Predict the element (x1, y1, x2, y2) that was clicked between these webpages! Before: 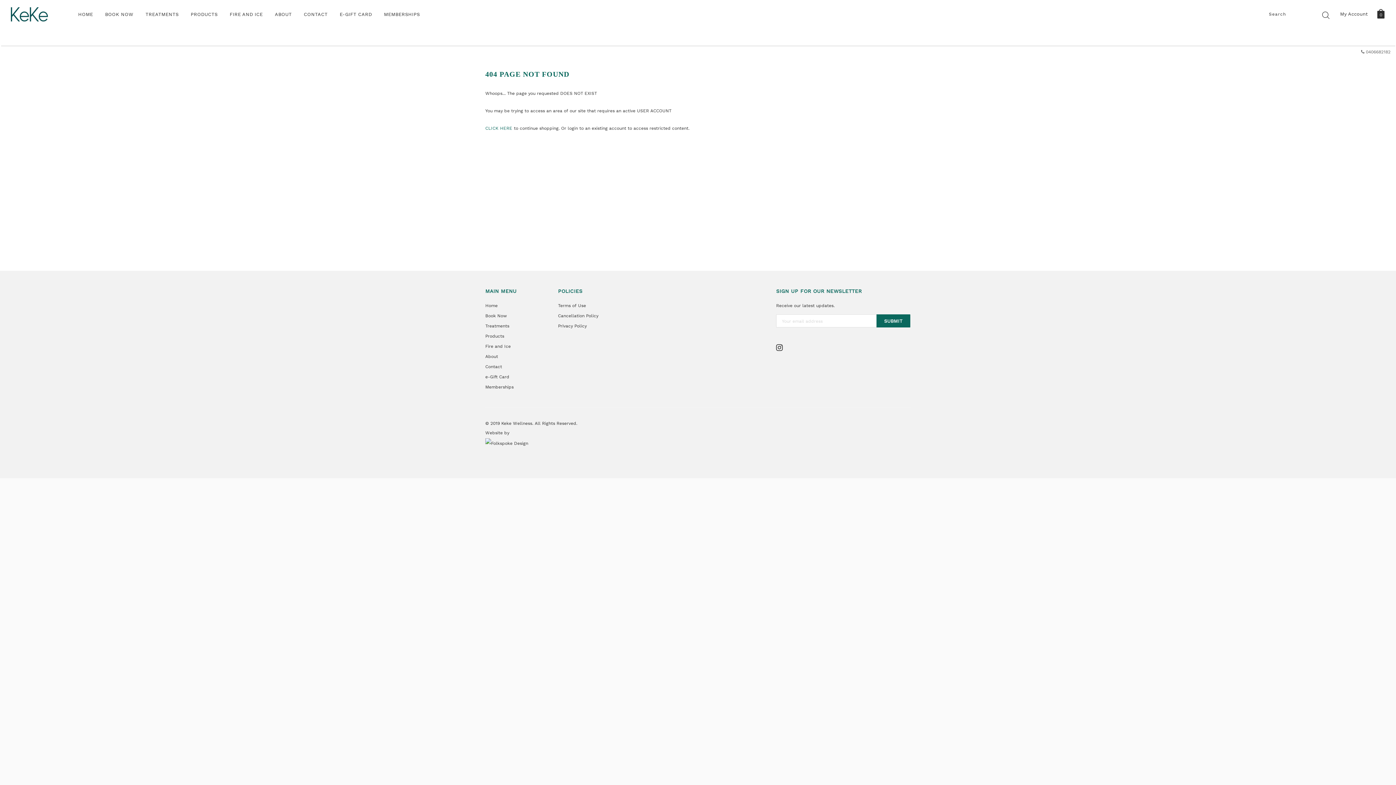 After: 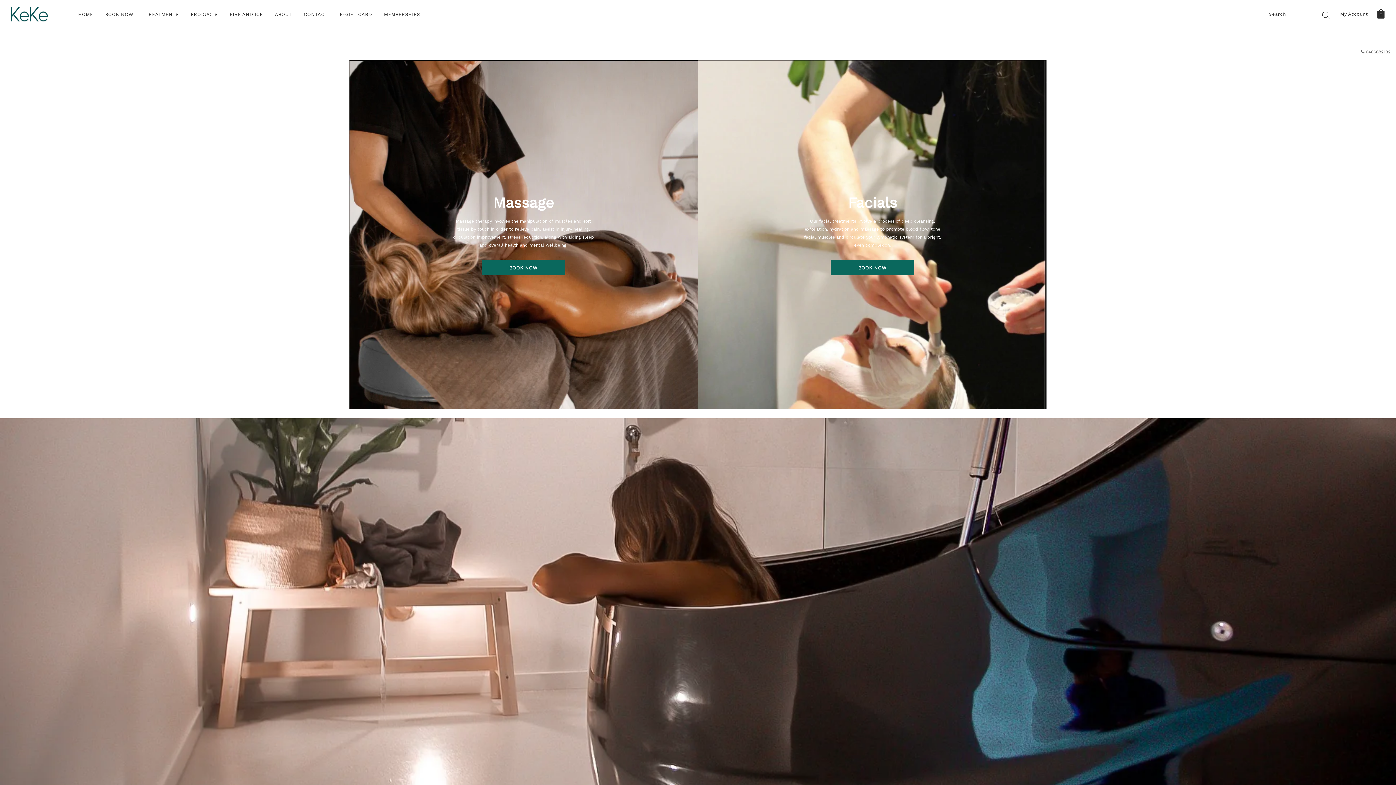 Action: bbox: (10, 7, 47, 21)